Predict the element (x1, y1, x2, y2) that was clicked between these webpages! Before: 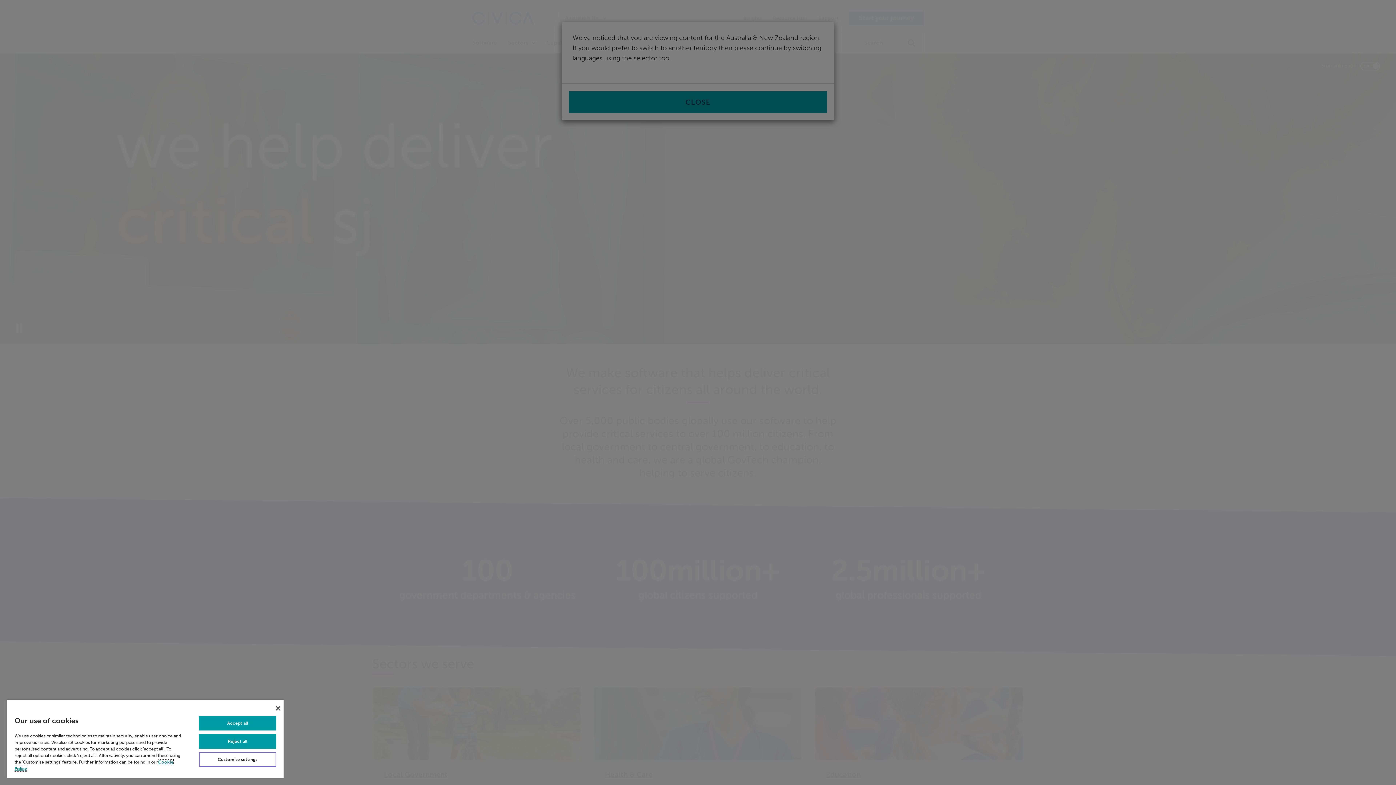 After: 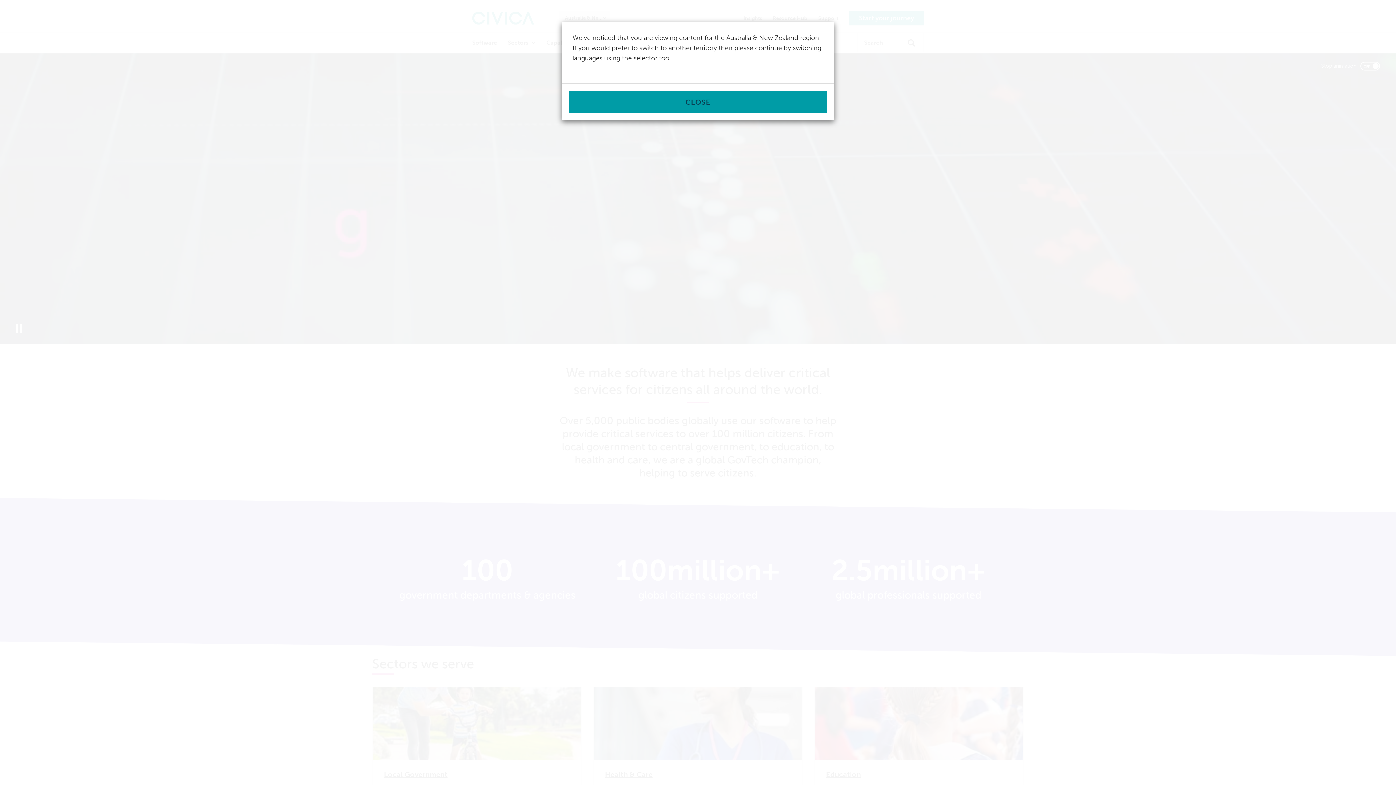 Action: label: Reject all bbox: (198, 734, 276, 749)